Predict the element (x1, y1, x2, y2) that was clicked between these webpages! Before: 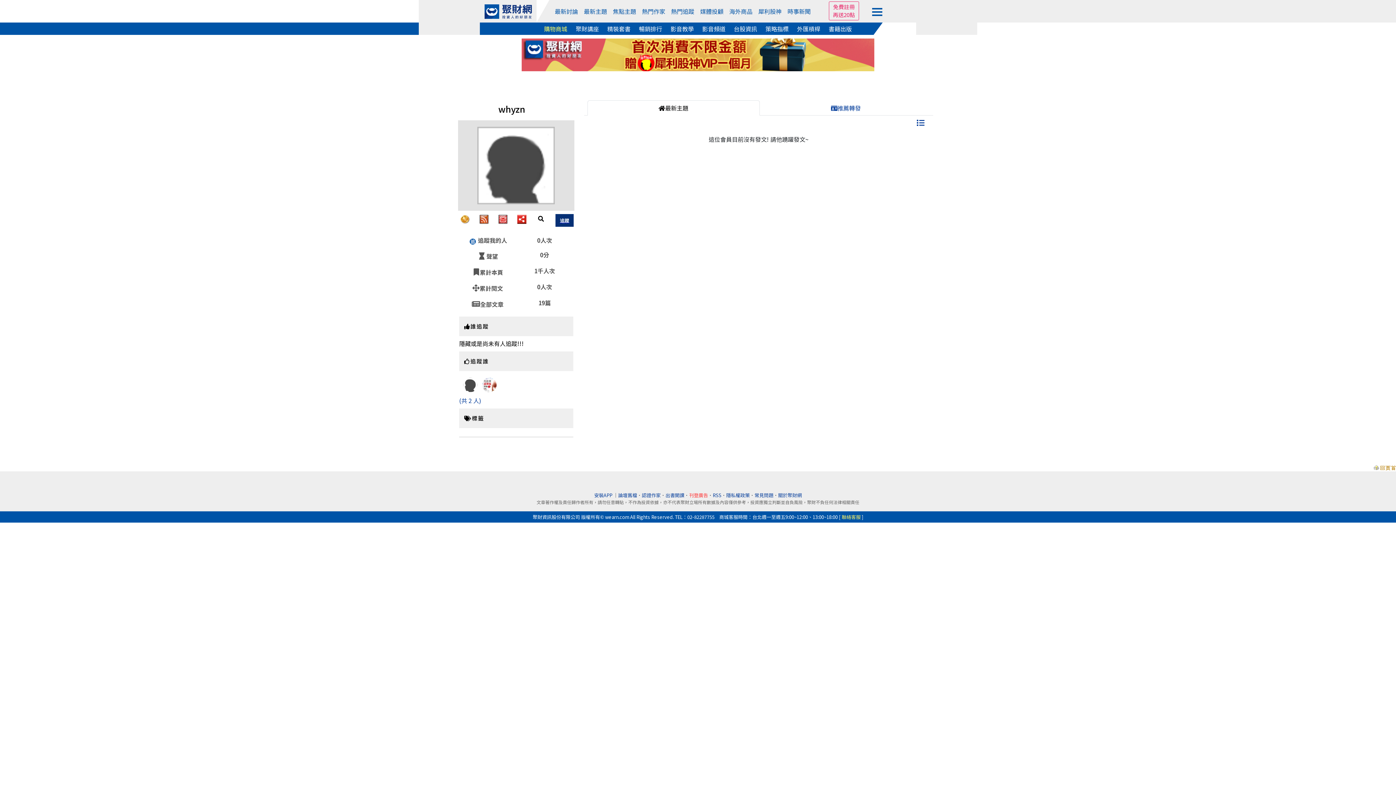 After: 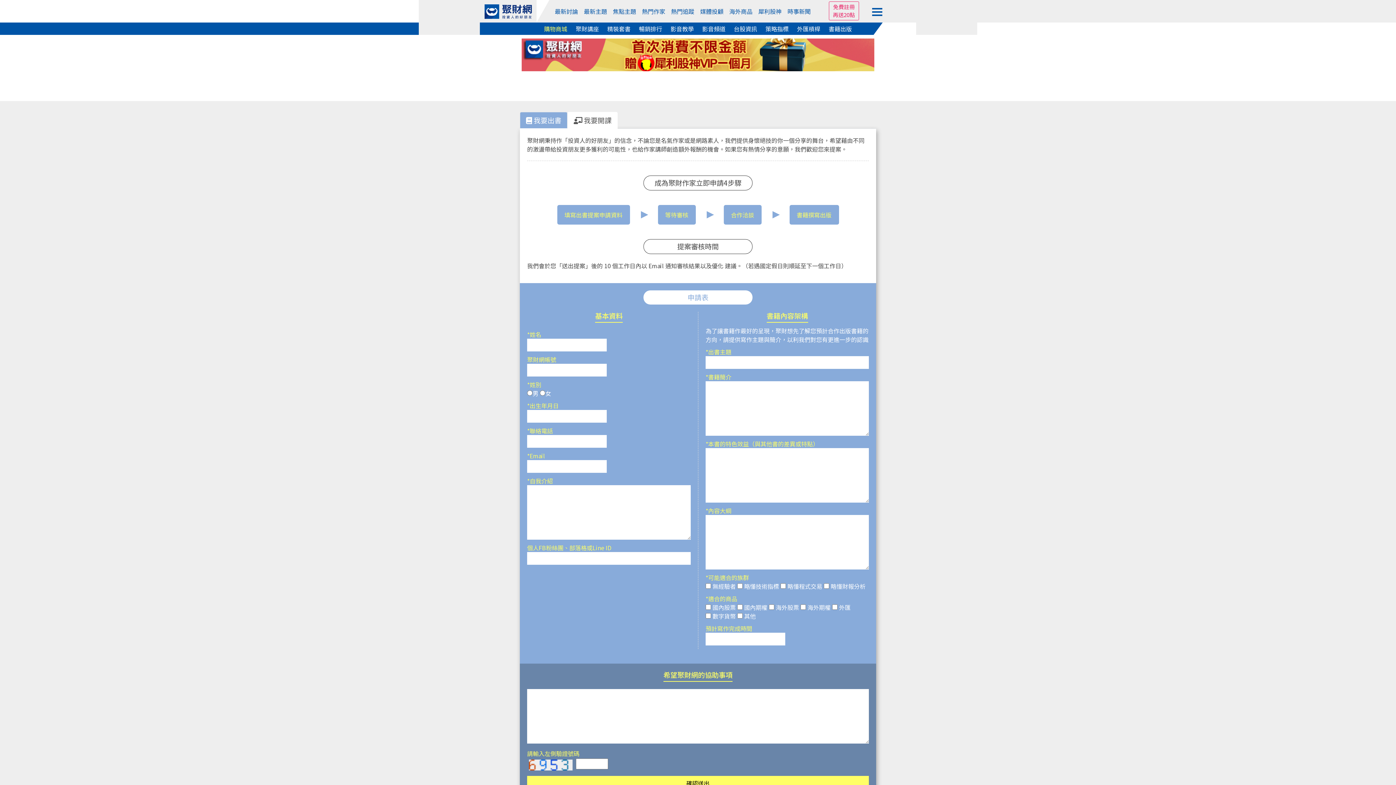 Action: label: 出書開課 bbox: (665, 491, 684, 498)